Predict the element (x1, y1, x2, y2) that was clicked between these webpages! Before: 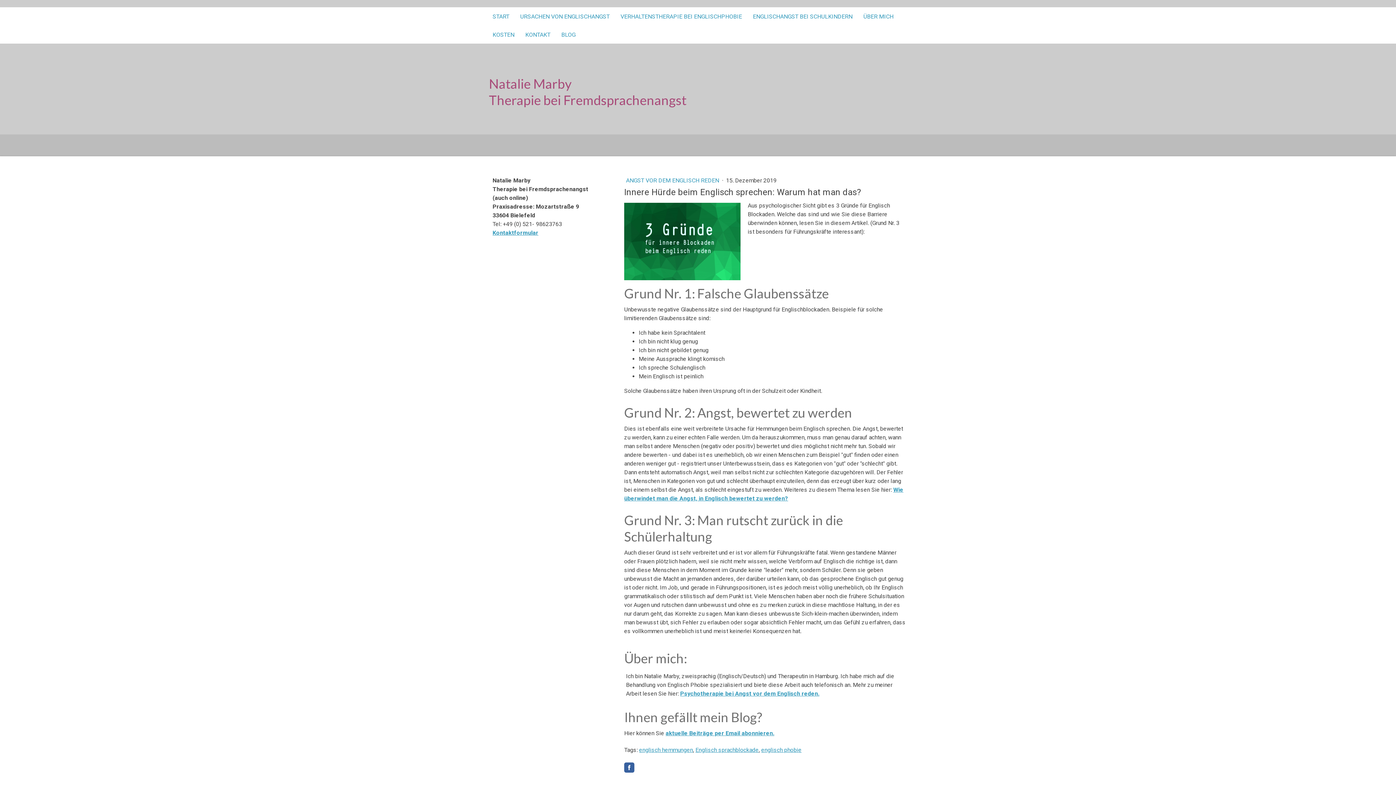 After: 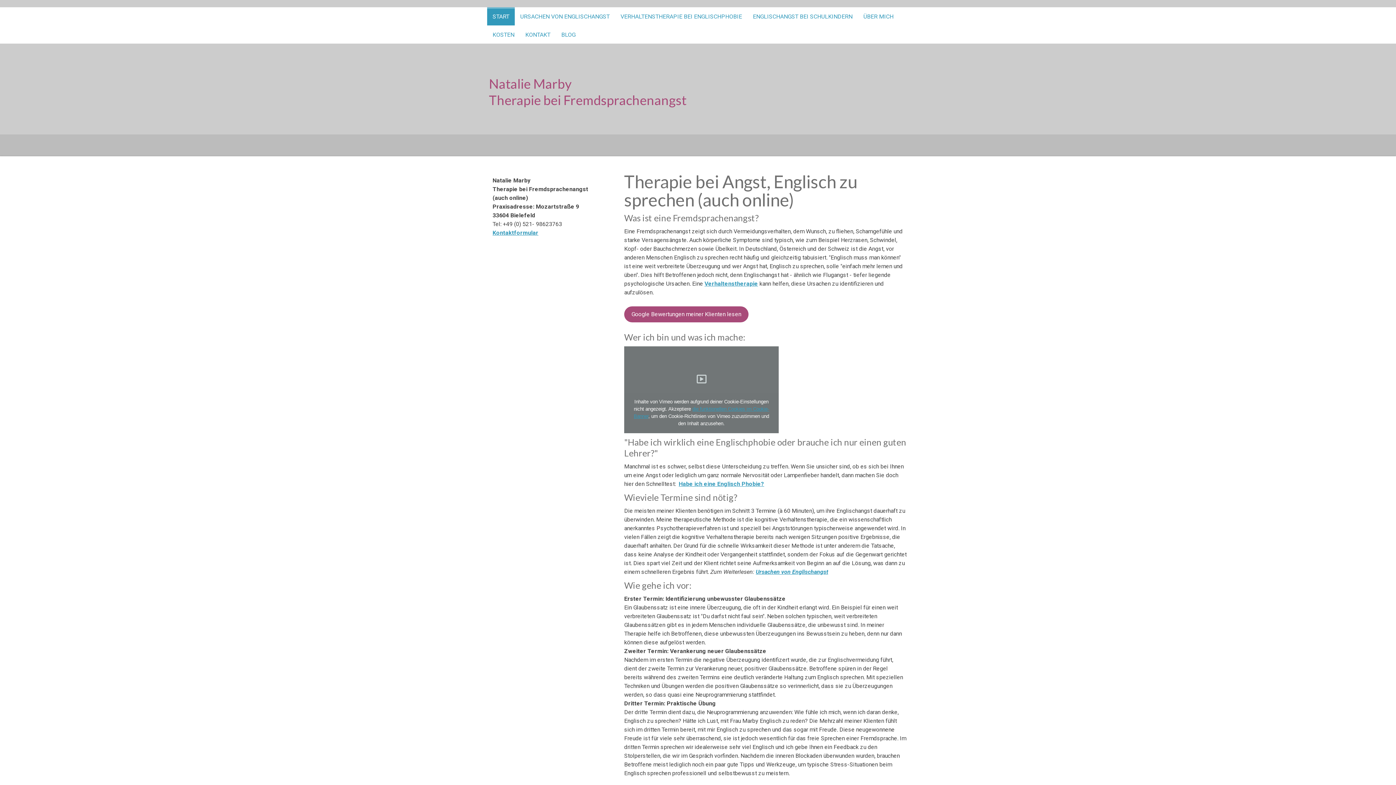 Action: bbox: (489, 75, 907, 108) label: Natalie Marby
Therapie bei Fremdsprachenangst